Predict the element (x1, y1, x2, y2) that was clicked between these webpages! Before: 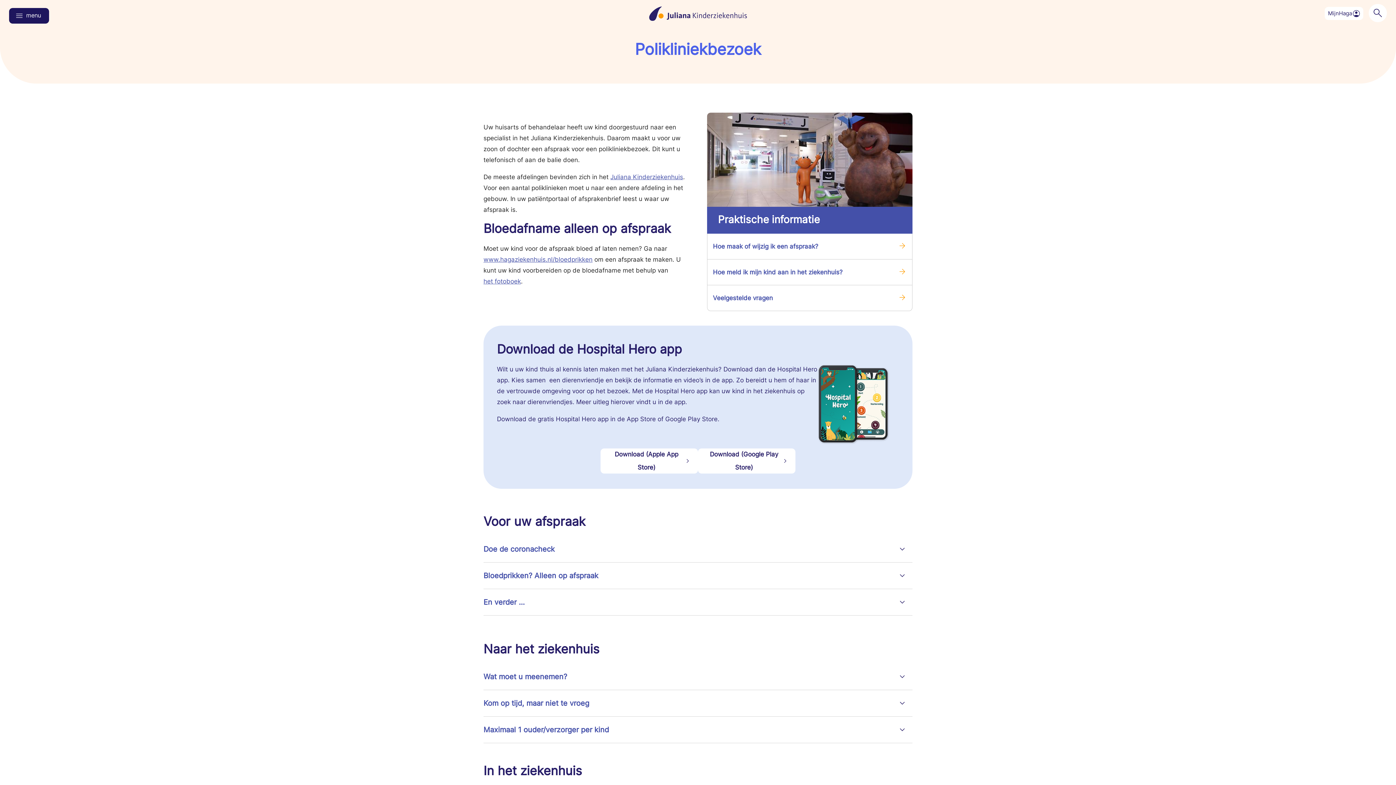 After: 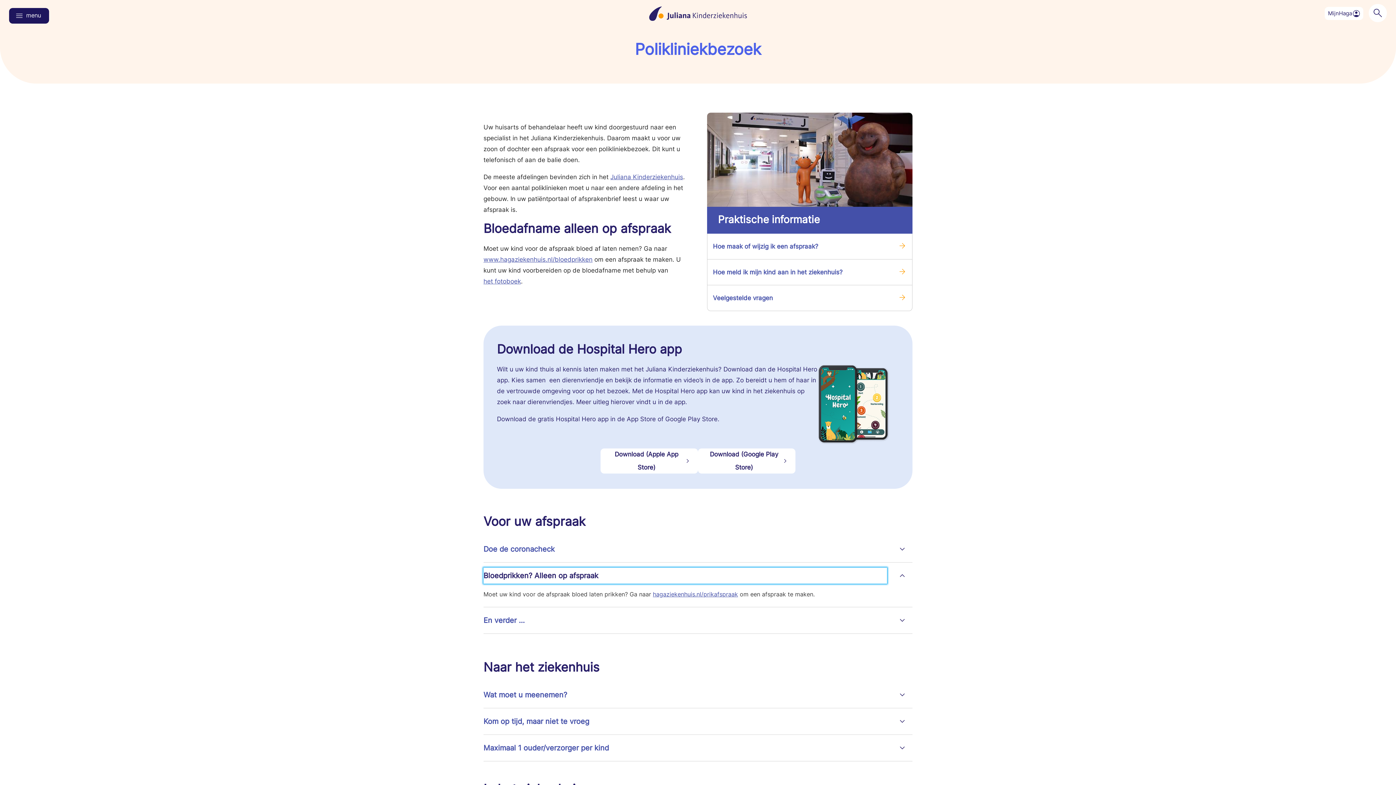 Action: label: Bloedprikken? Alleen op afspraak bbox: (483, 567, 887, 583)